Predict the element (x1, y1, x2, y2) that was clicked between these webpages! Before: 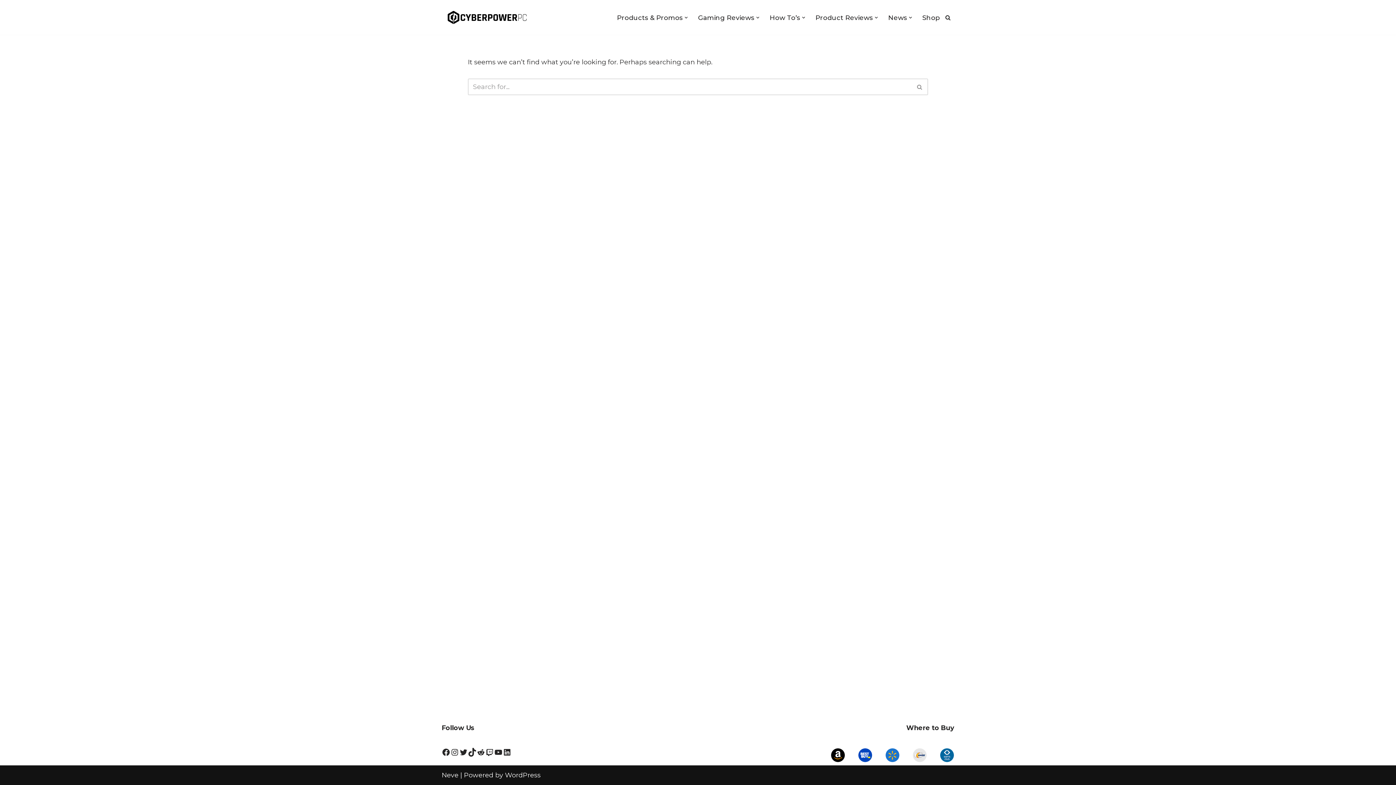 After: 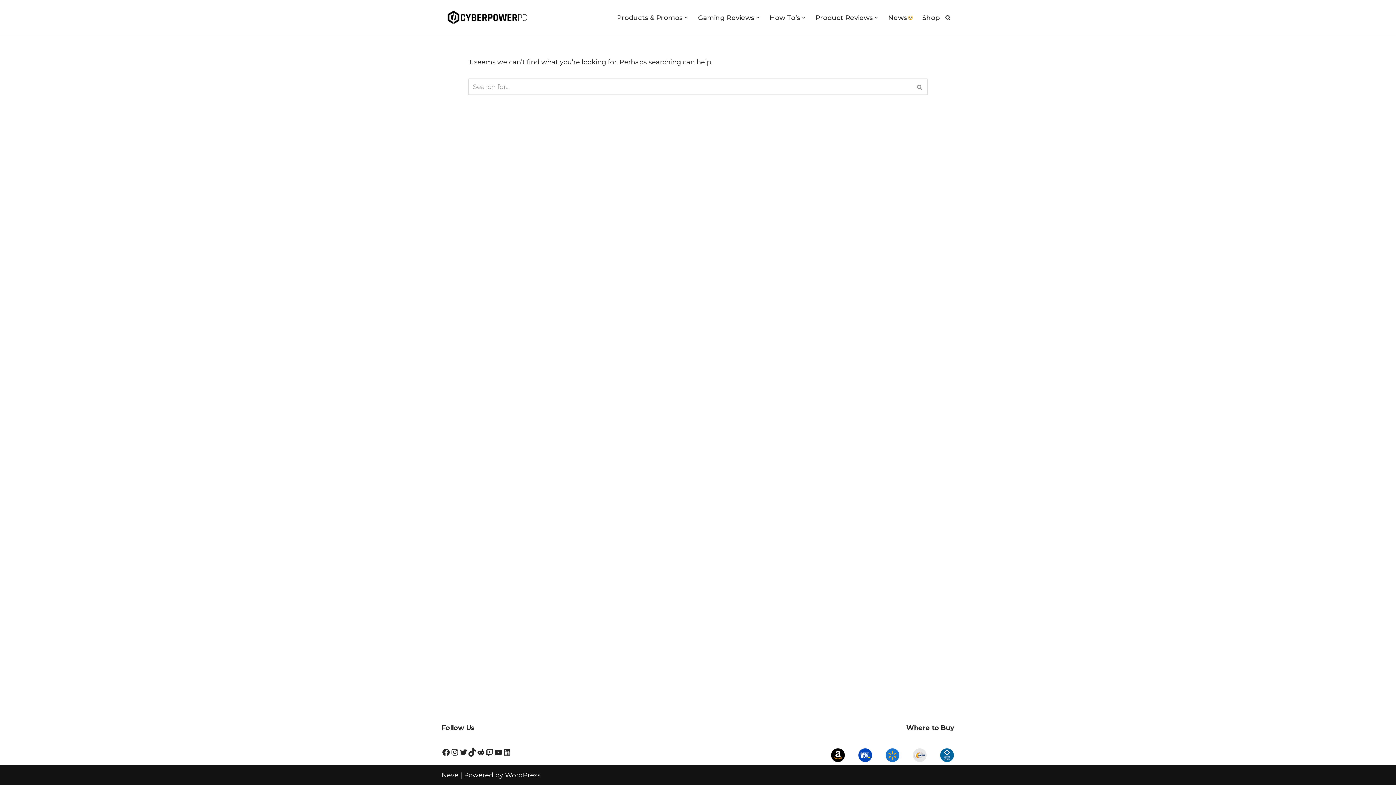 Action: bbox: (909, 15, 912, 19) label: Open Submenu